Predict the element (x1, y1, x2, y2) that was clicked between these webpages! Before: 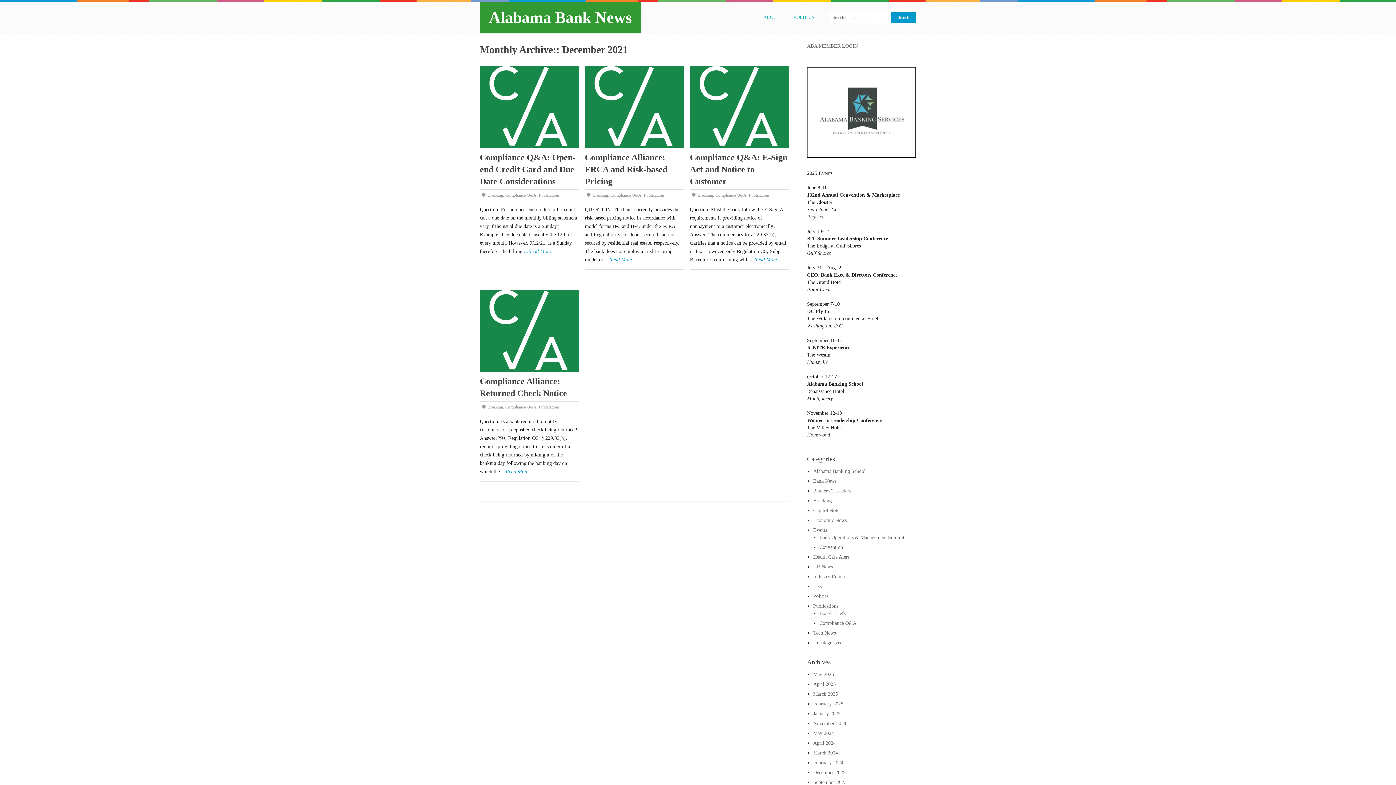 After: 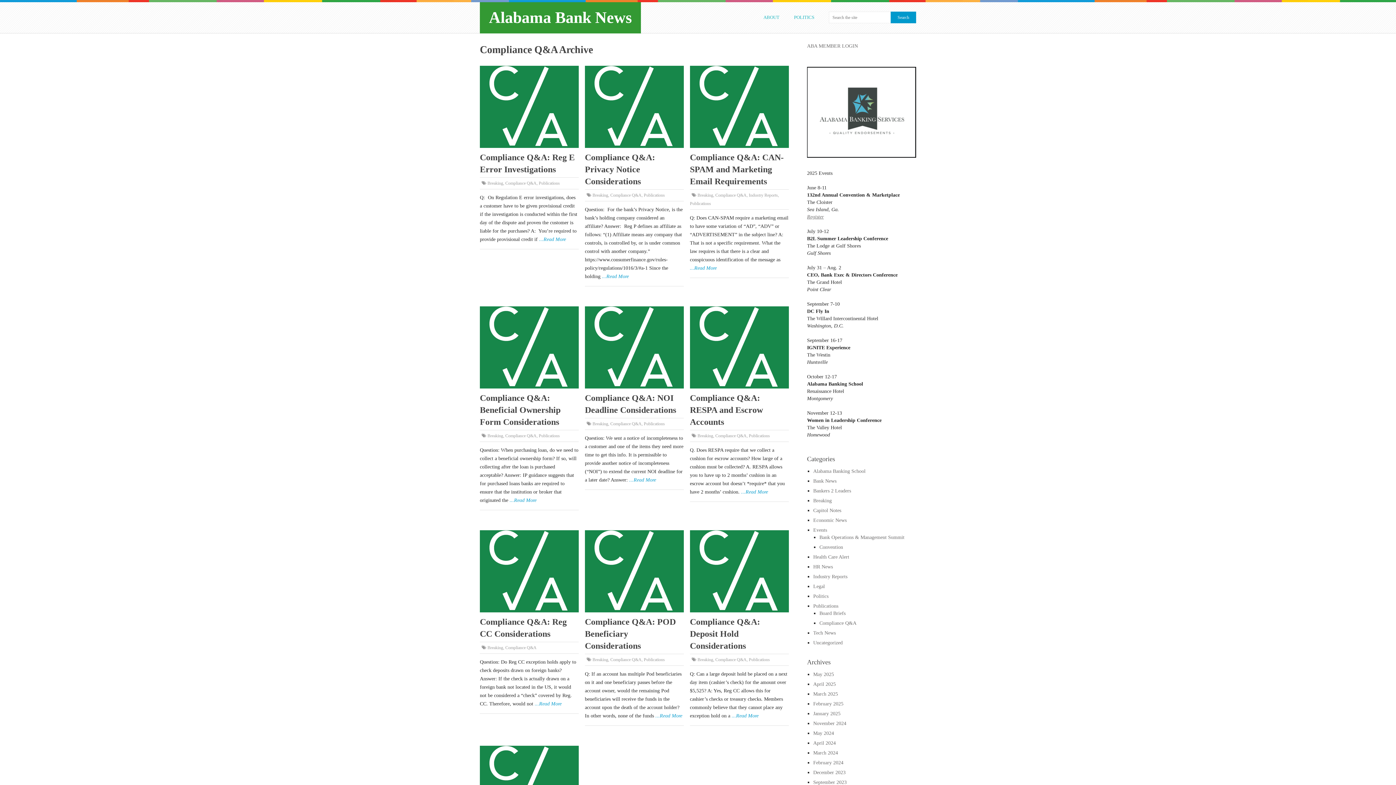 Action: bbox: (610, 192, 641, 197) label: Compliance Q&A